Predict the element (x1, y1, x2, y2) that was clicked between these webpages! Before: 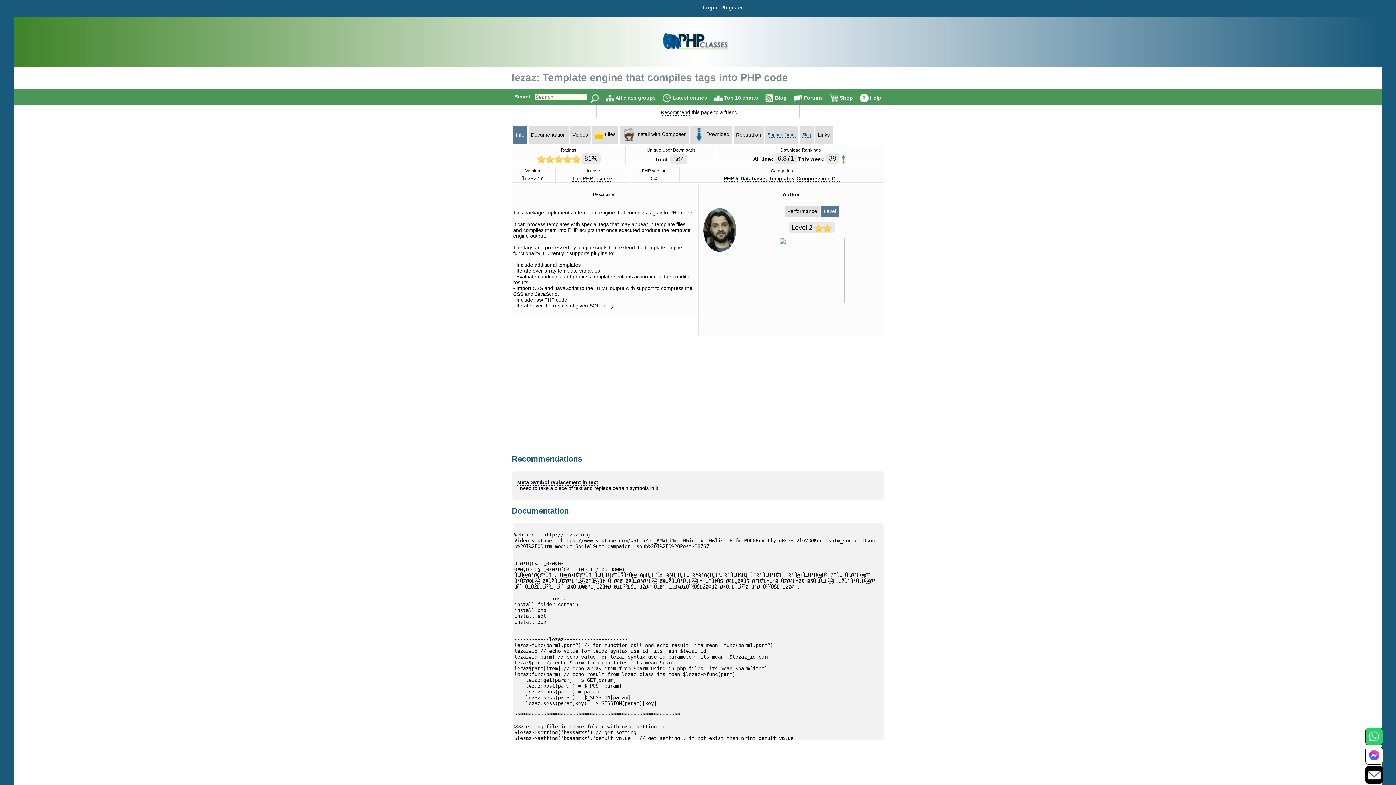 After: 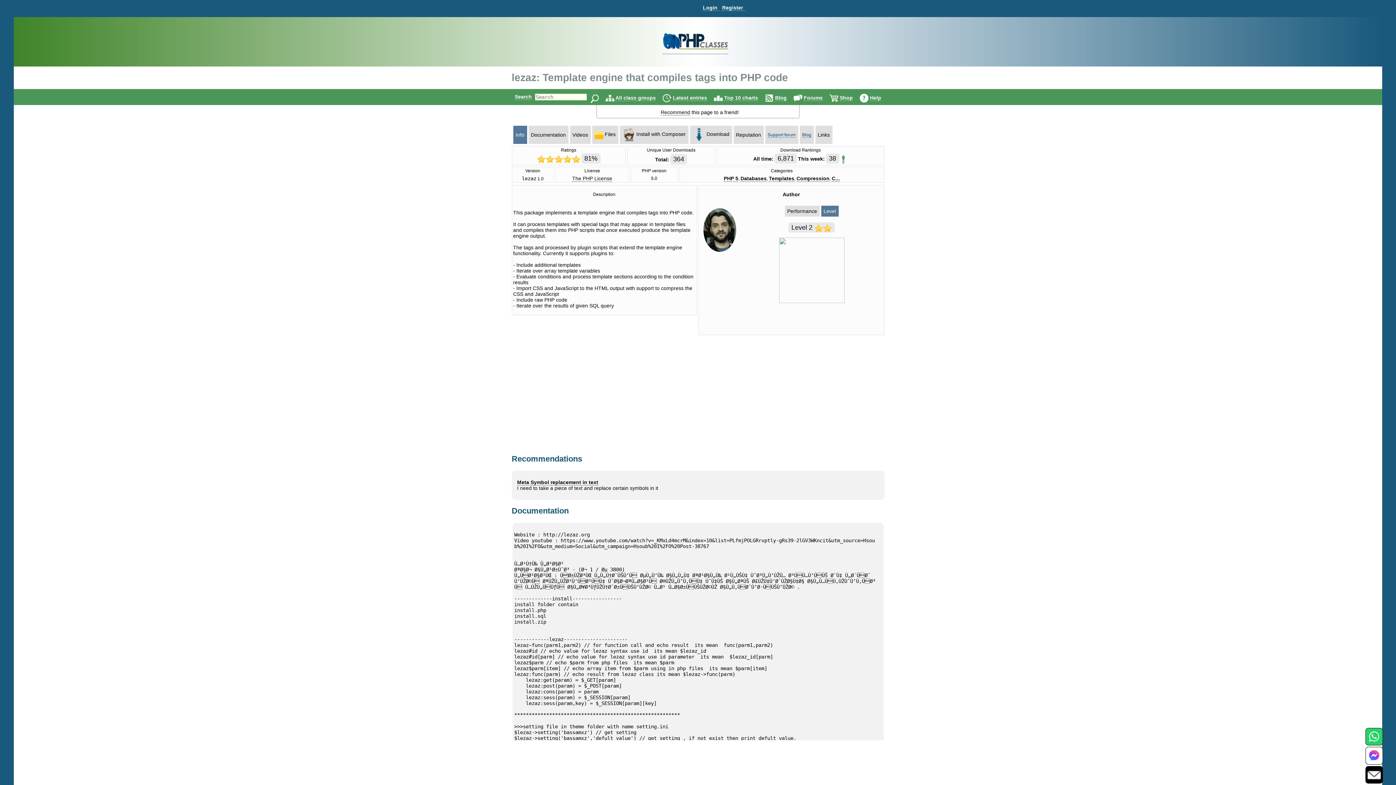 Action: bbox: (1368, 738, 1380, 744)